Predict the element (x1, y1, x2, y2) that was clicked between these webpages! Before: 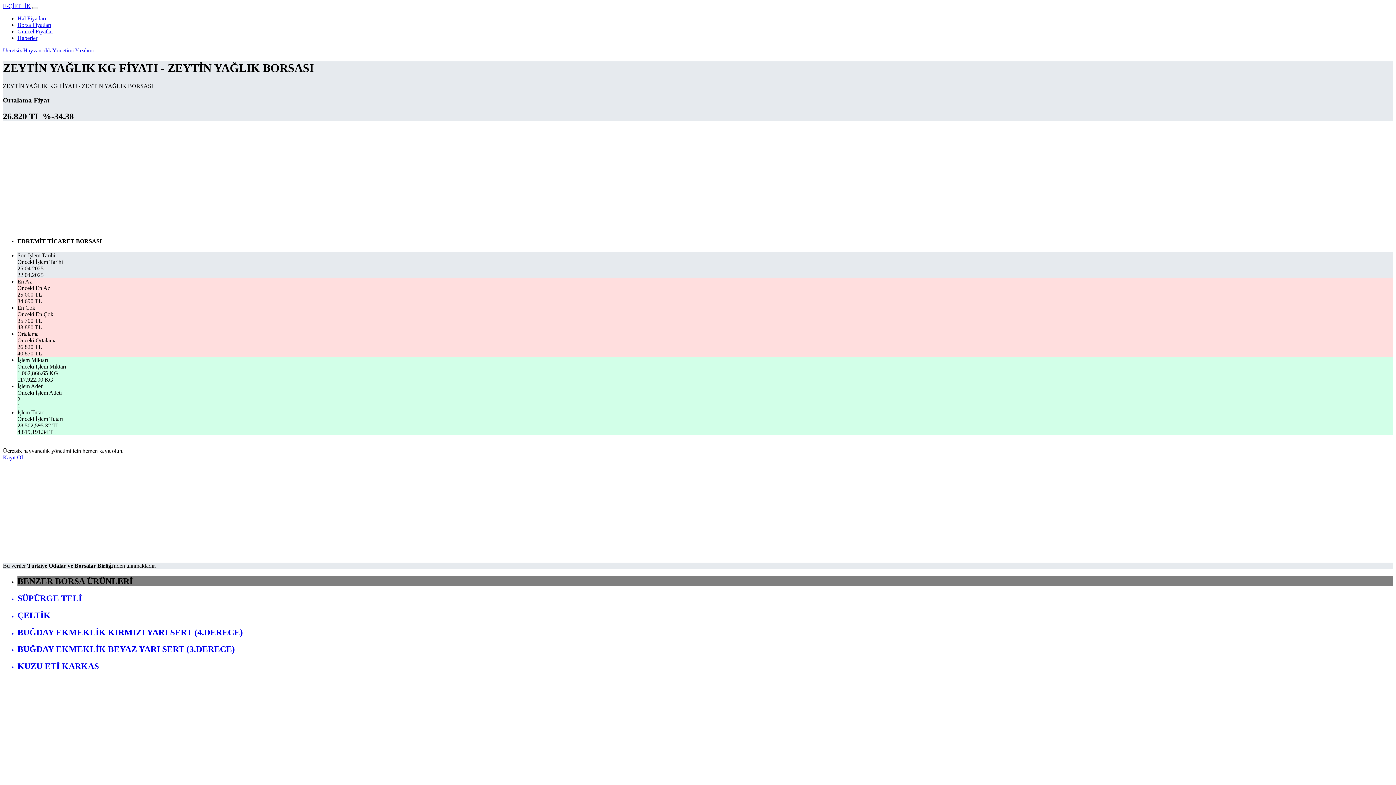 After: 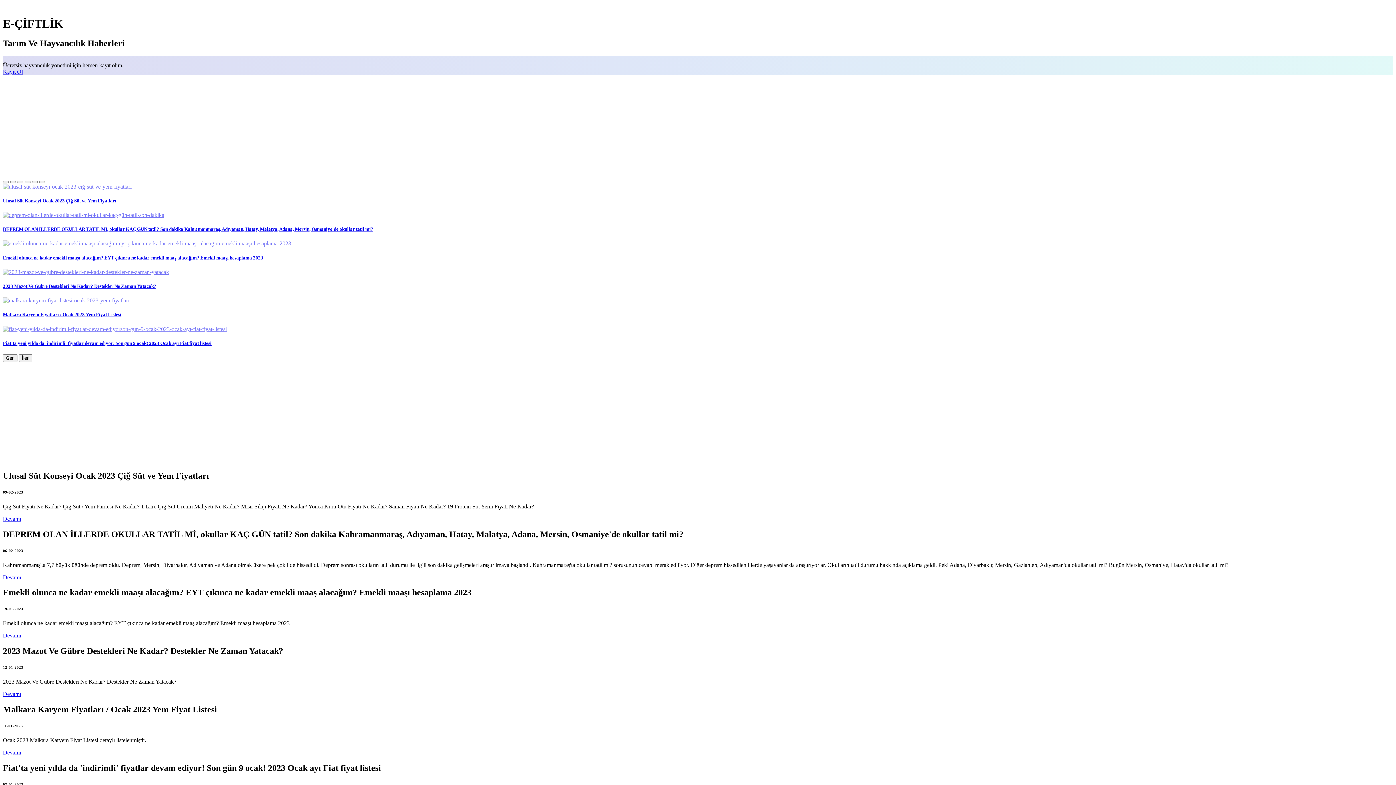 Action: label: Haberler bbox: (17, 34, 37, 41)